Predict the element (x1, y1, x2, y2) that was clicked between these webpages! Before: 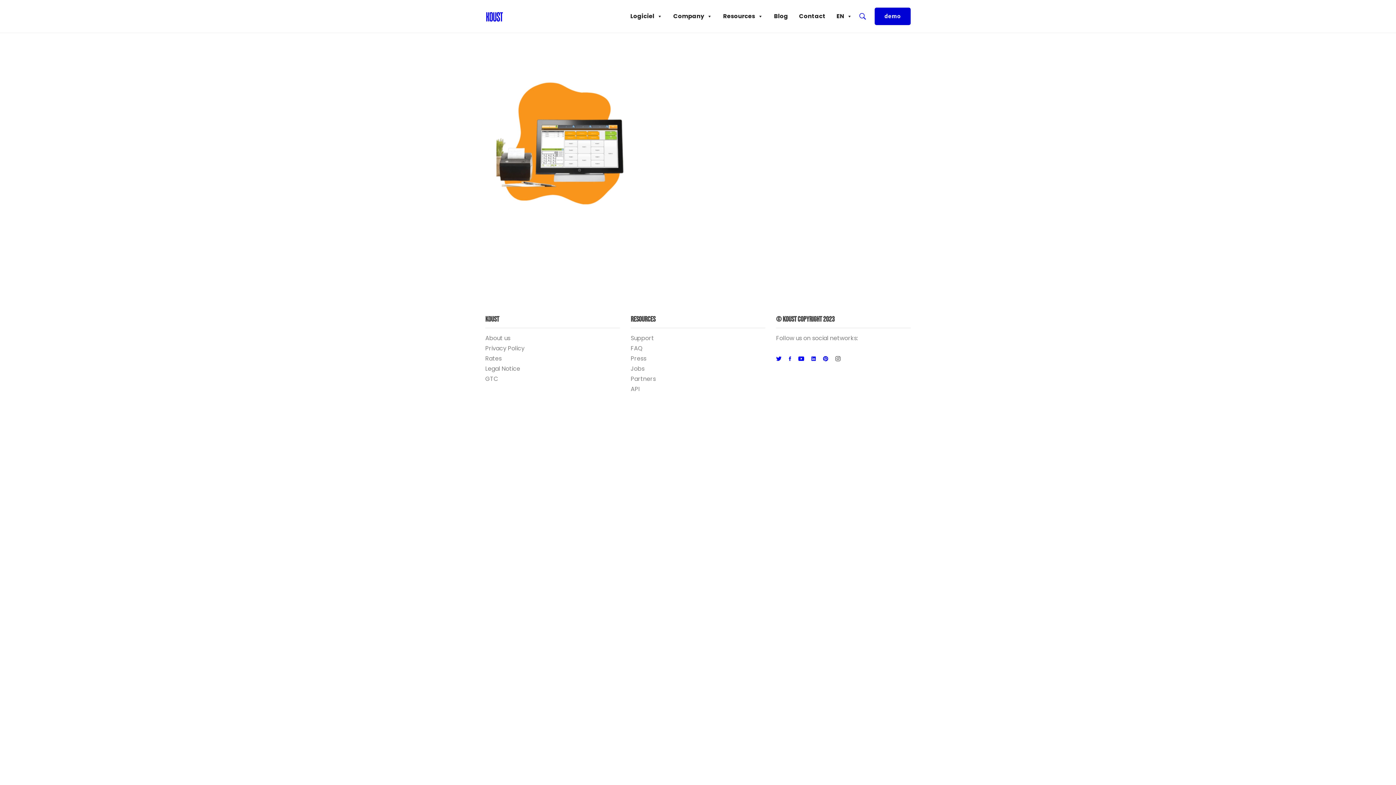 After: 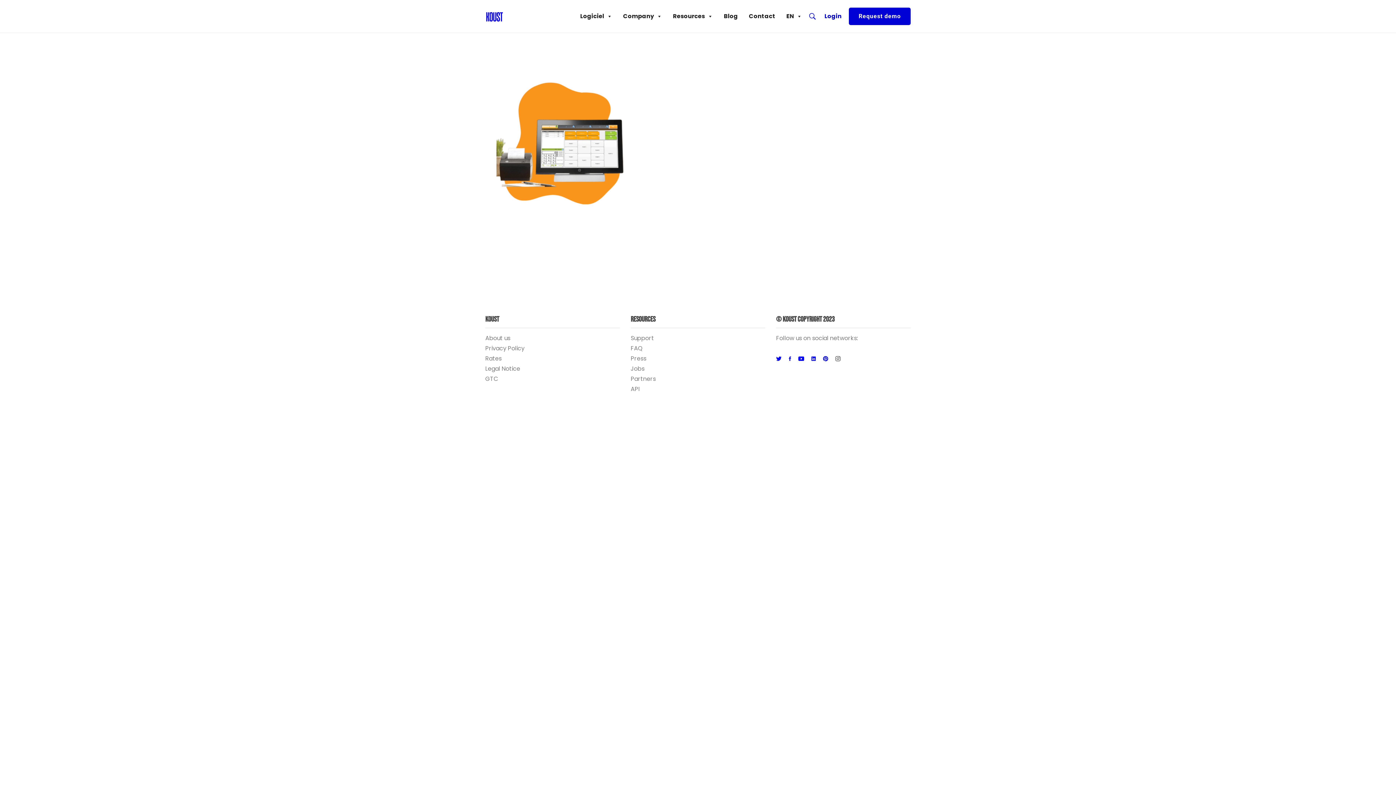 Action: bbox: (808, 352, 818, 366) label: Linkedin